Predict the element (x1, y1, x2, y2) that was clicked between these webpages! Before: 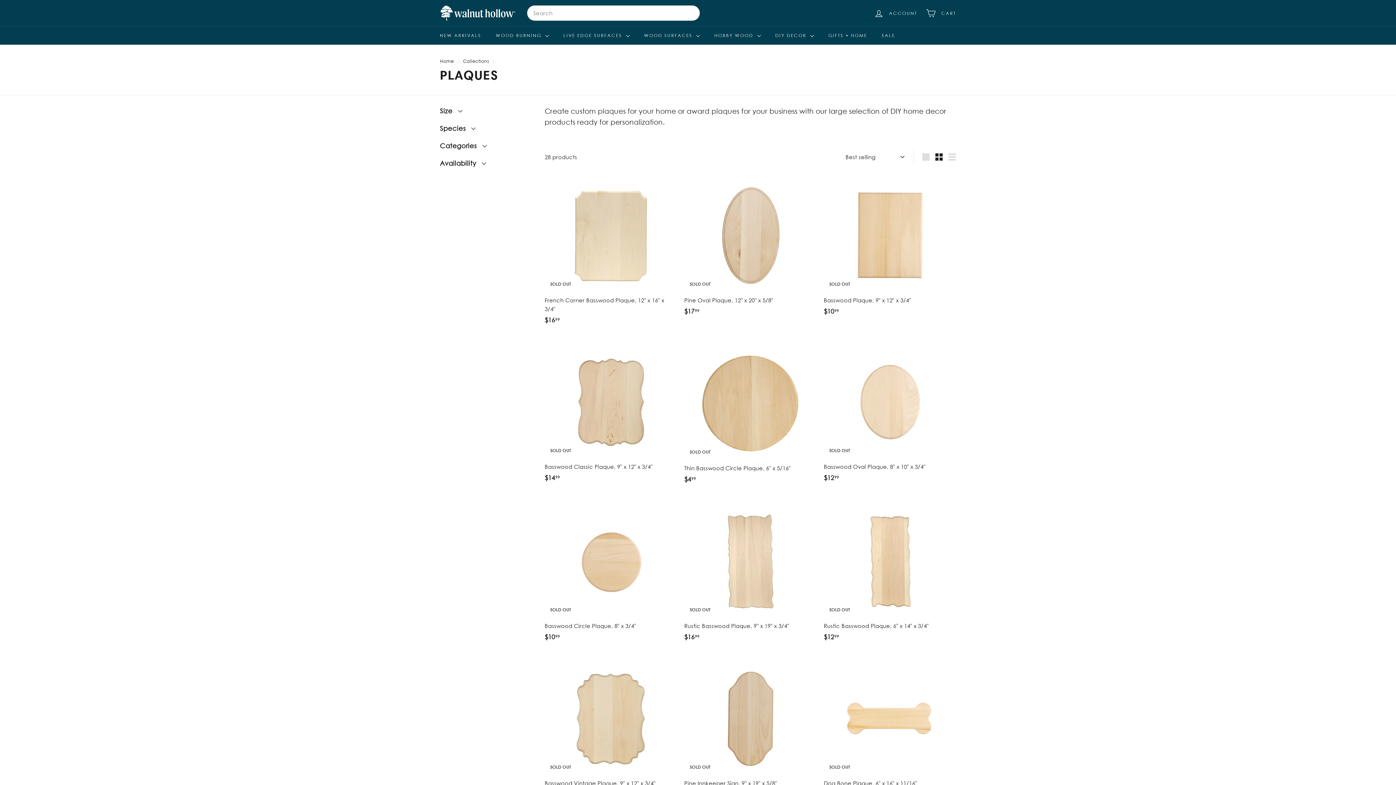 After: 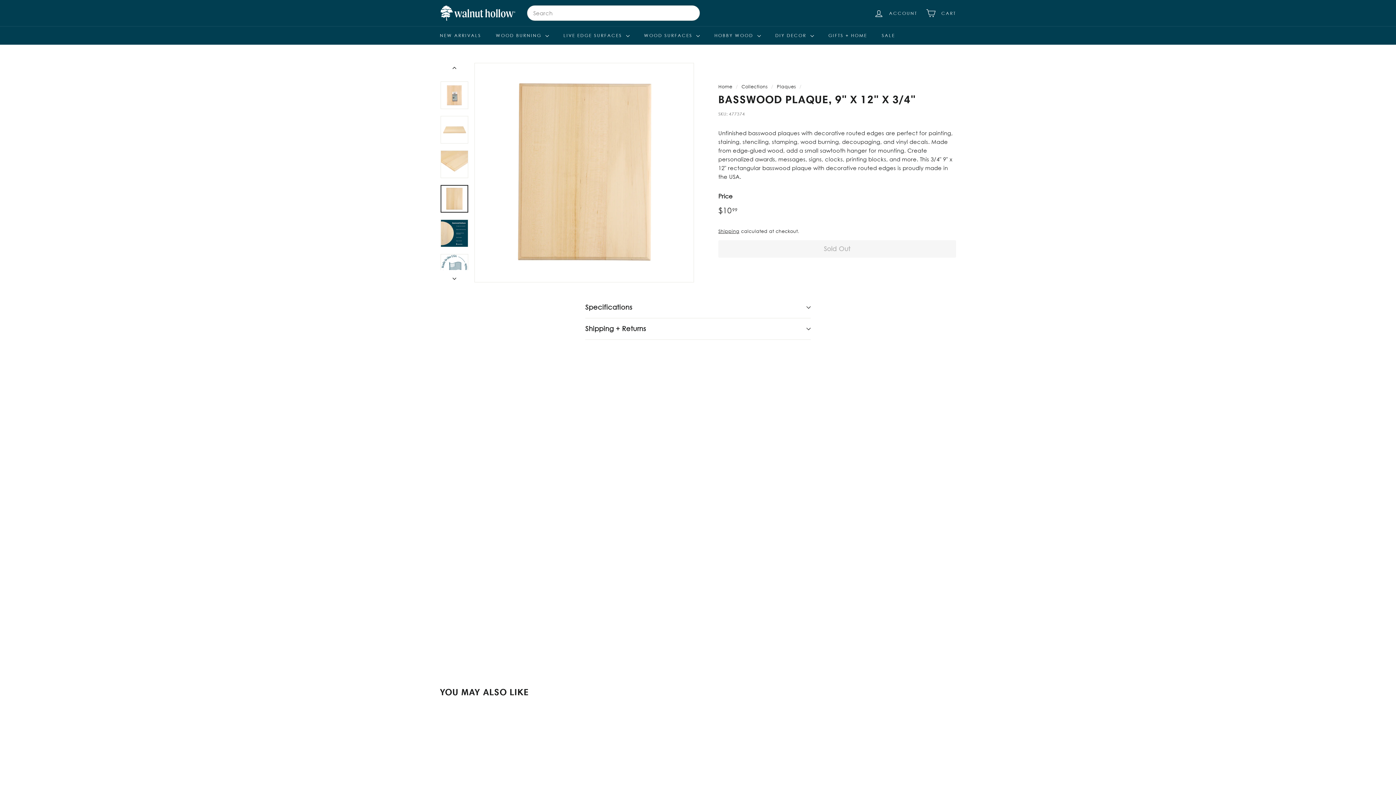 Action: label: SOLD OUT
Basswood Plaque, 9" x 12" x 3/4"
$1099
$10.99 bbox: (824, 169, 956, 323)